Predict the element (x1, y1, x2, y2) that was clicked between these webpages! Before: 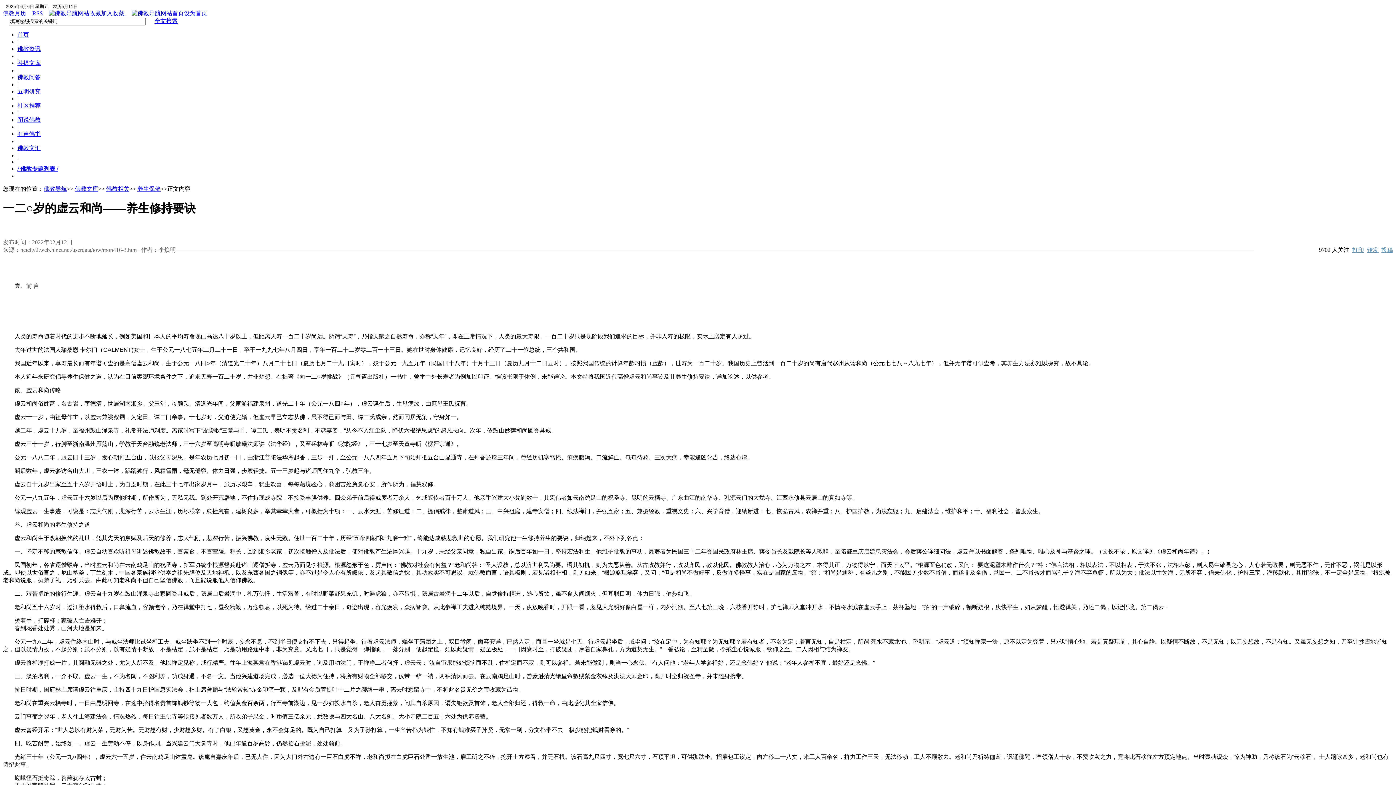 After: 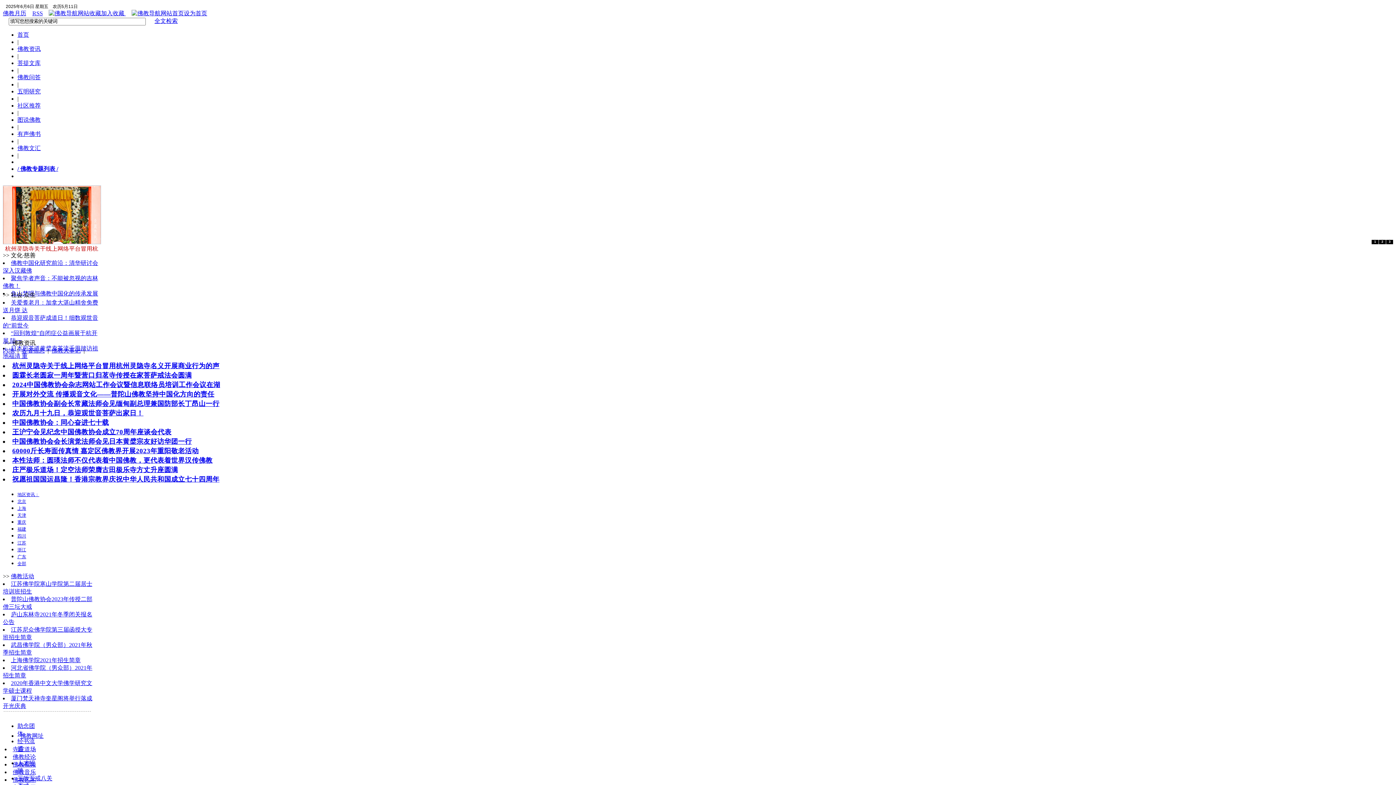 Action: bbox: (43, 185, 66, 191) label: 佛教导航